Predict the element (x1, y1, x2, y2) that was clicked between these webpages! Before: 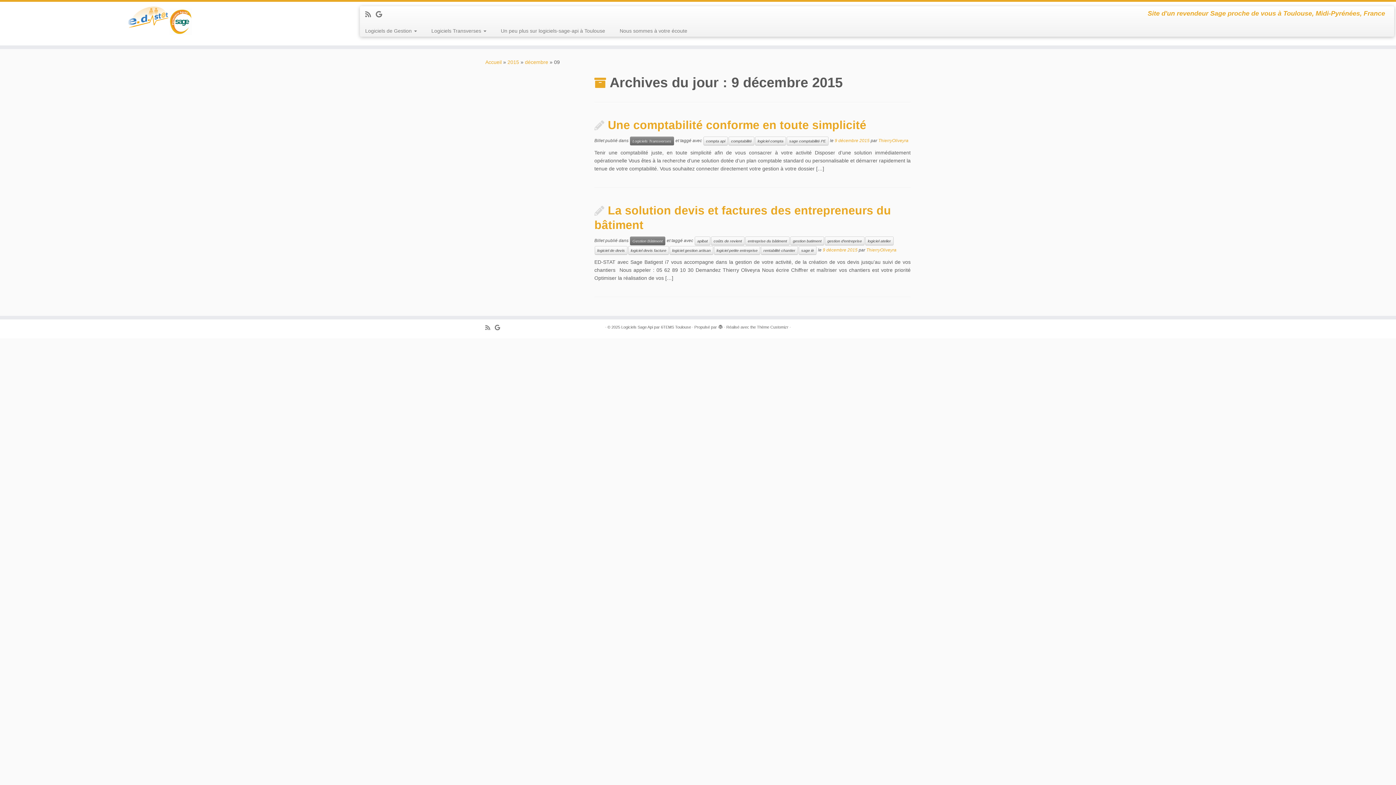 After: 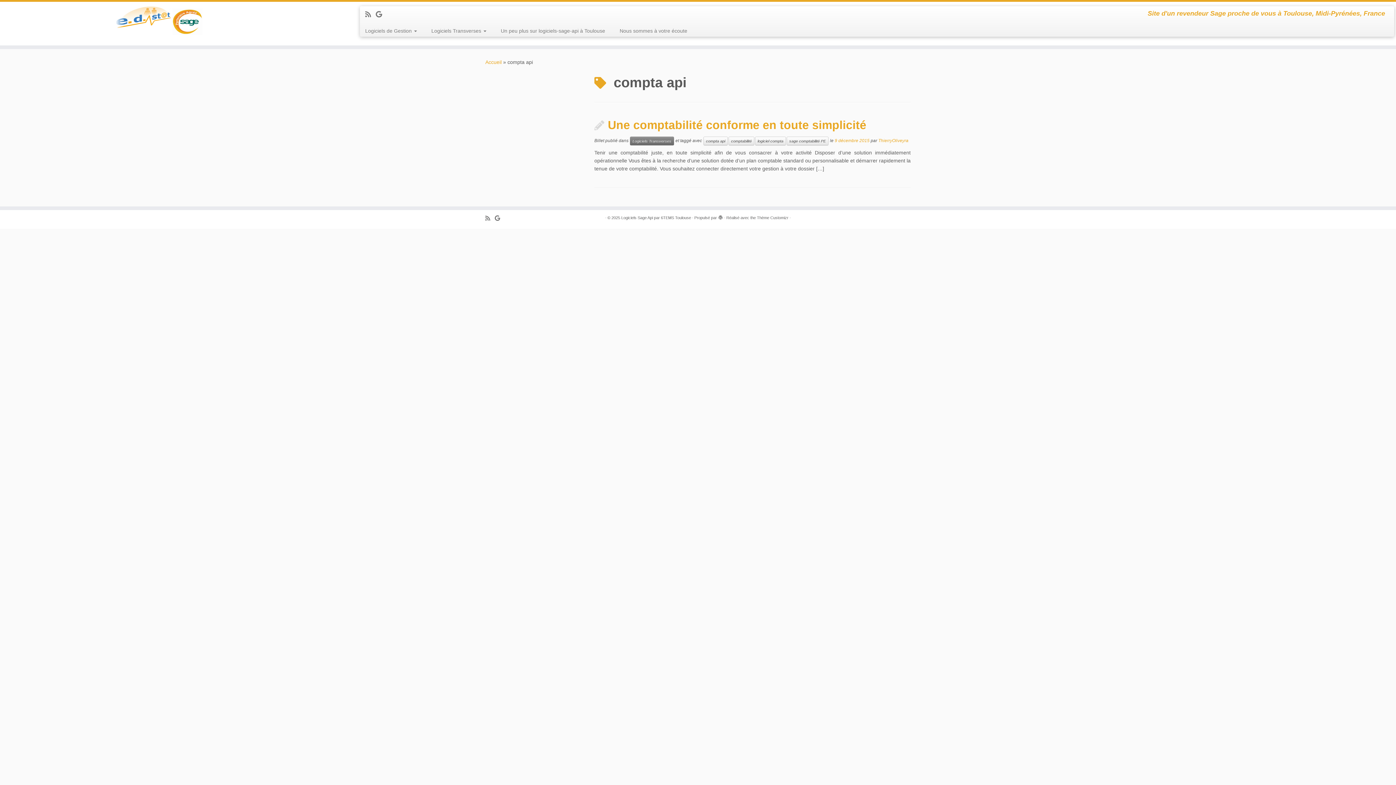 Action: bbox: (703, 136, 728, 145) label: compta api